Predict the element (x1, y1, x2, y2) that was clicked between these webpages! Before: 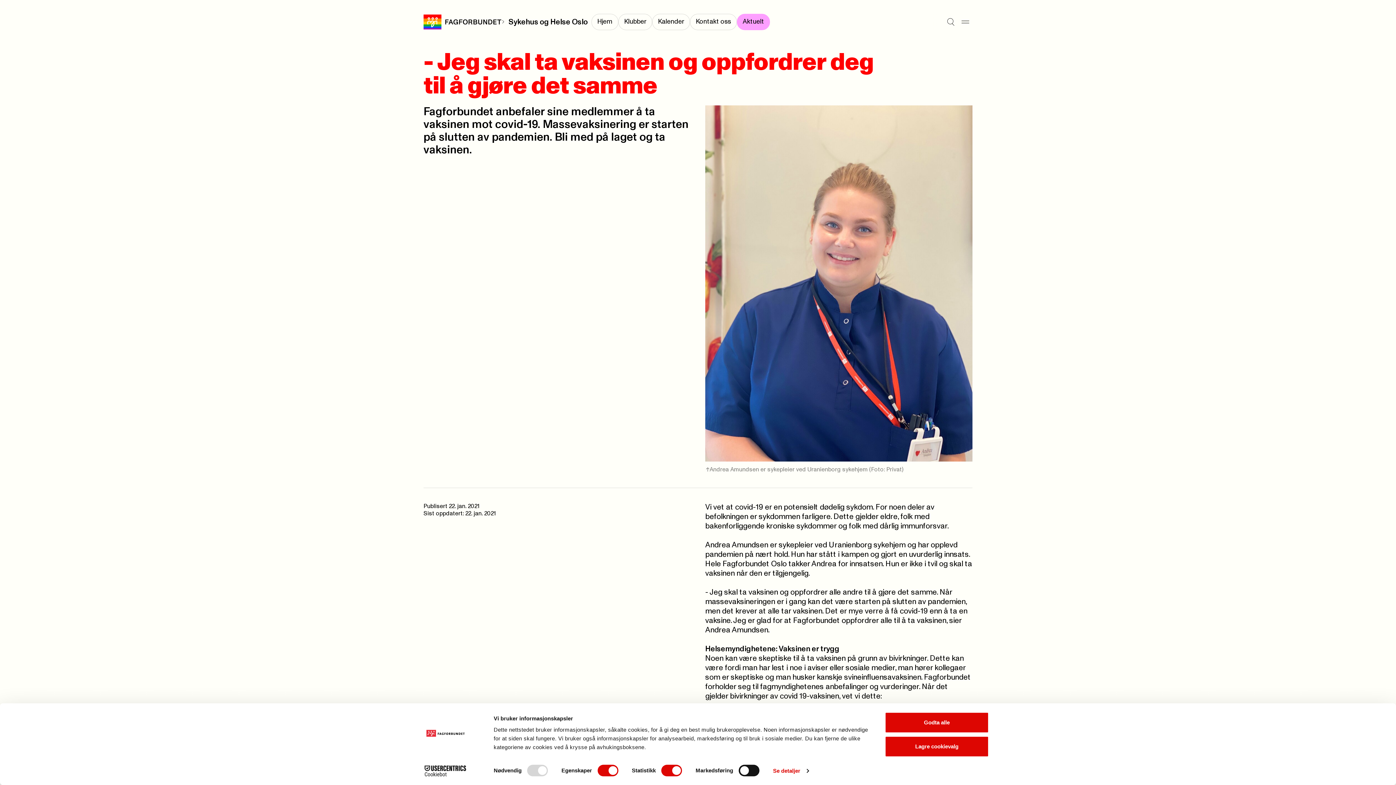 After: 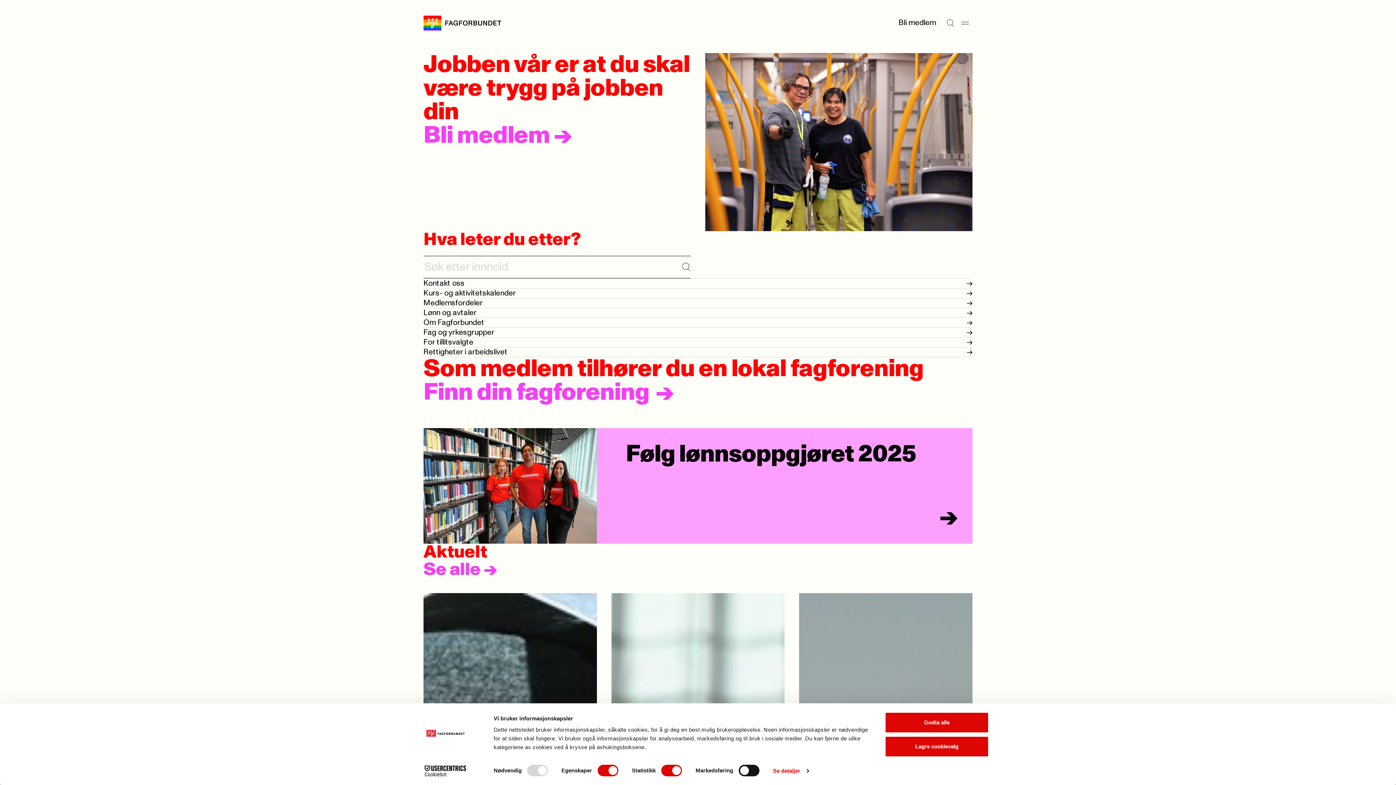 Action: bbox: (423, 14, 501, 29)